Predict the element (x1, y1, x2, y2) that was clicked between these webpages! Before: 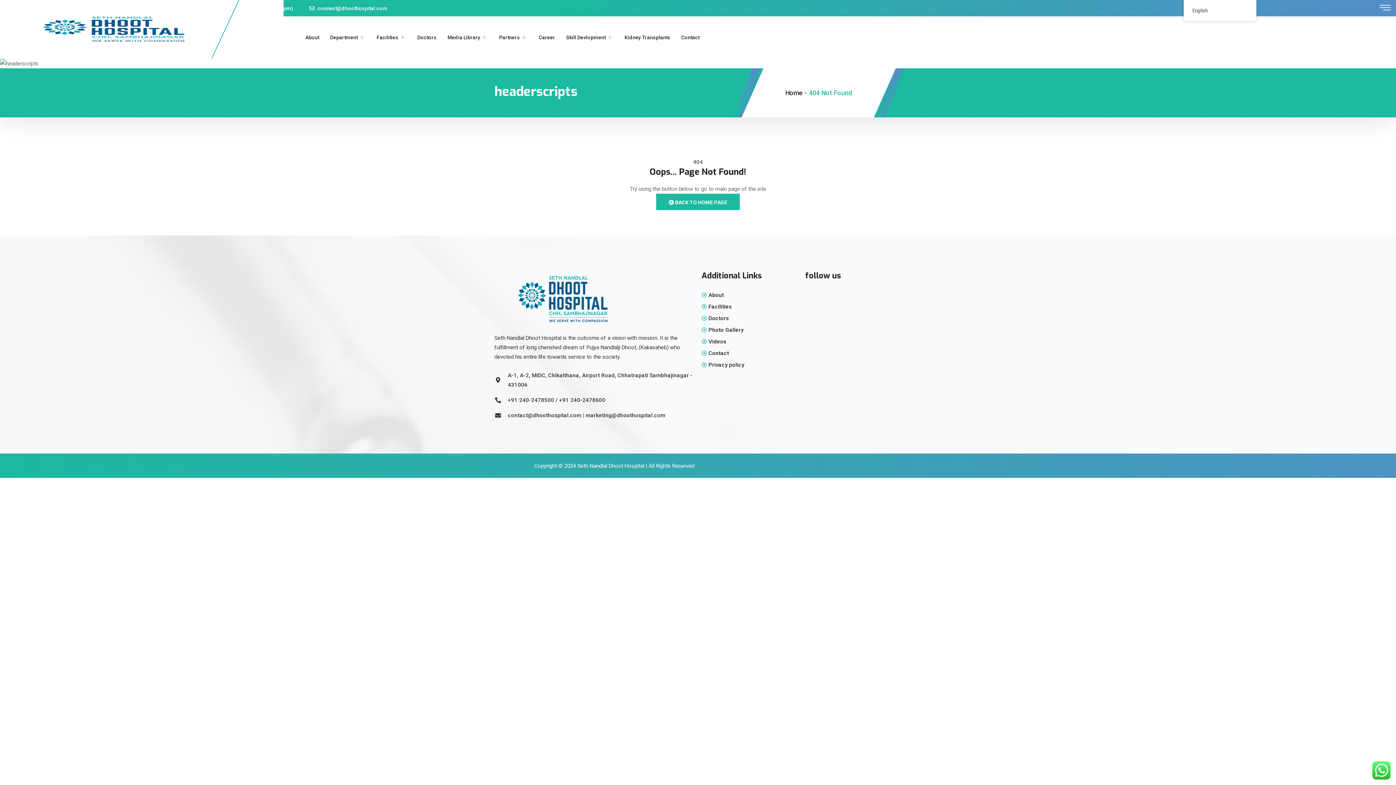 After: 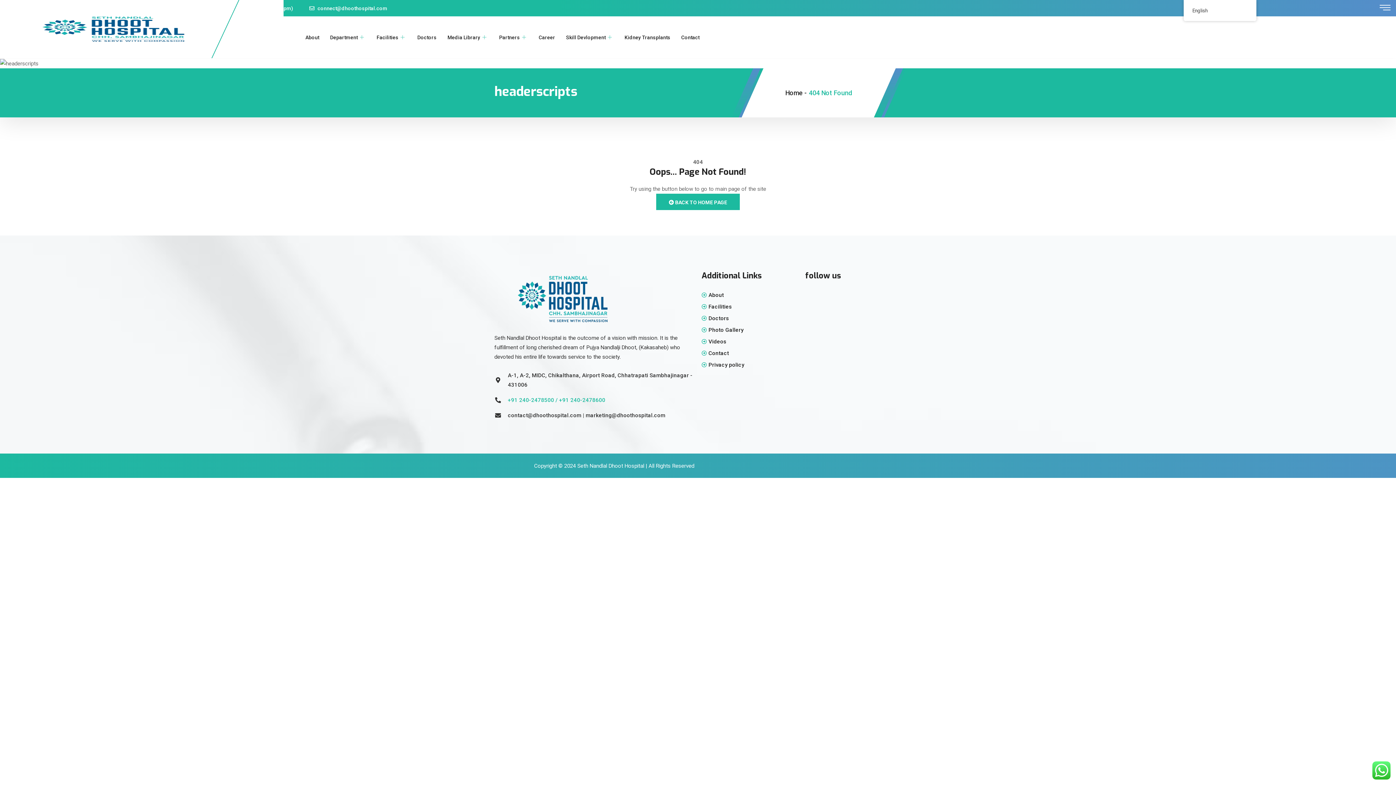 Action: label: +91 240-2478500 / +91 240-2478600 bbox: (494, 395, 694, 405)